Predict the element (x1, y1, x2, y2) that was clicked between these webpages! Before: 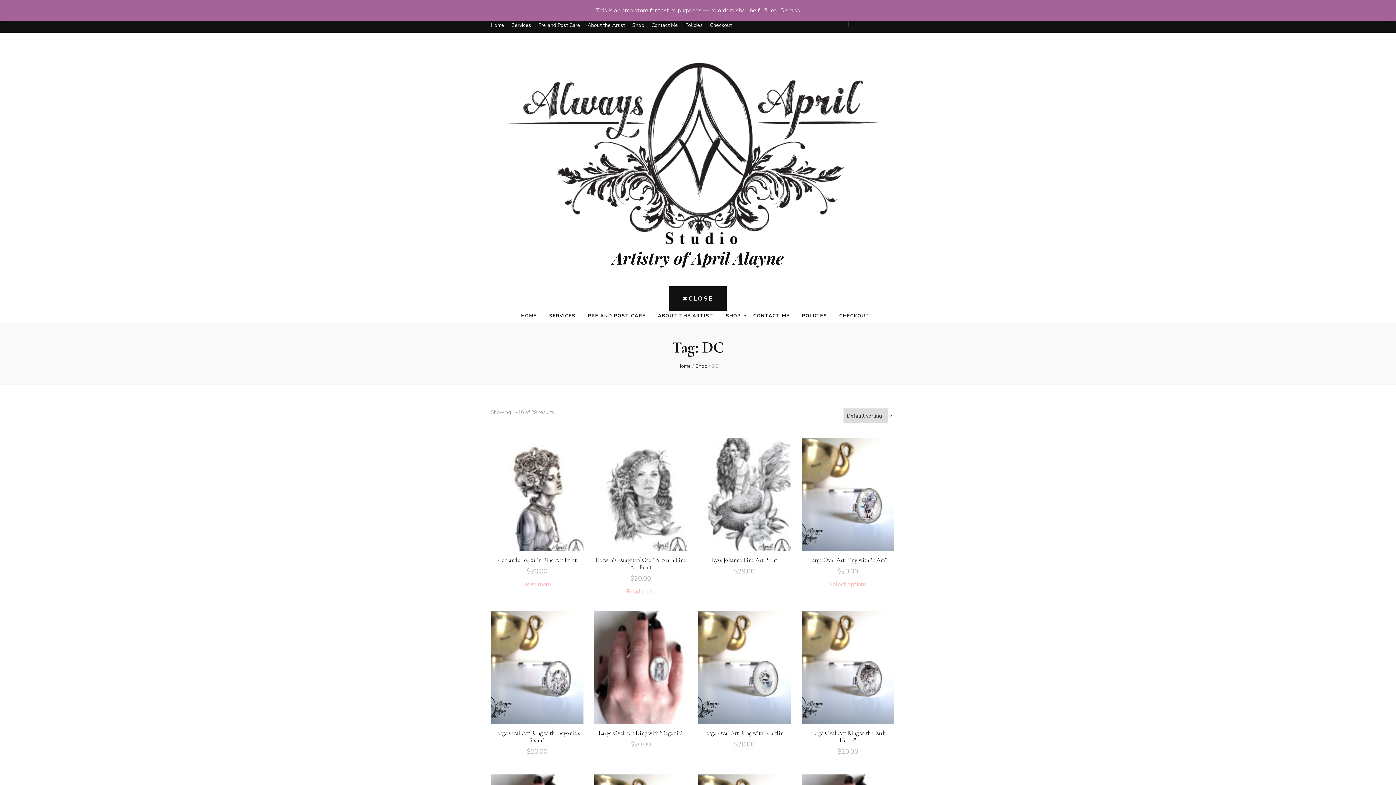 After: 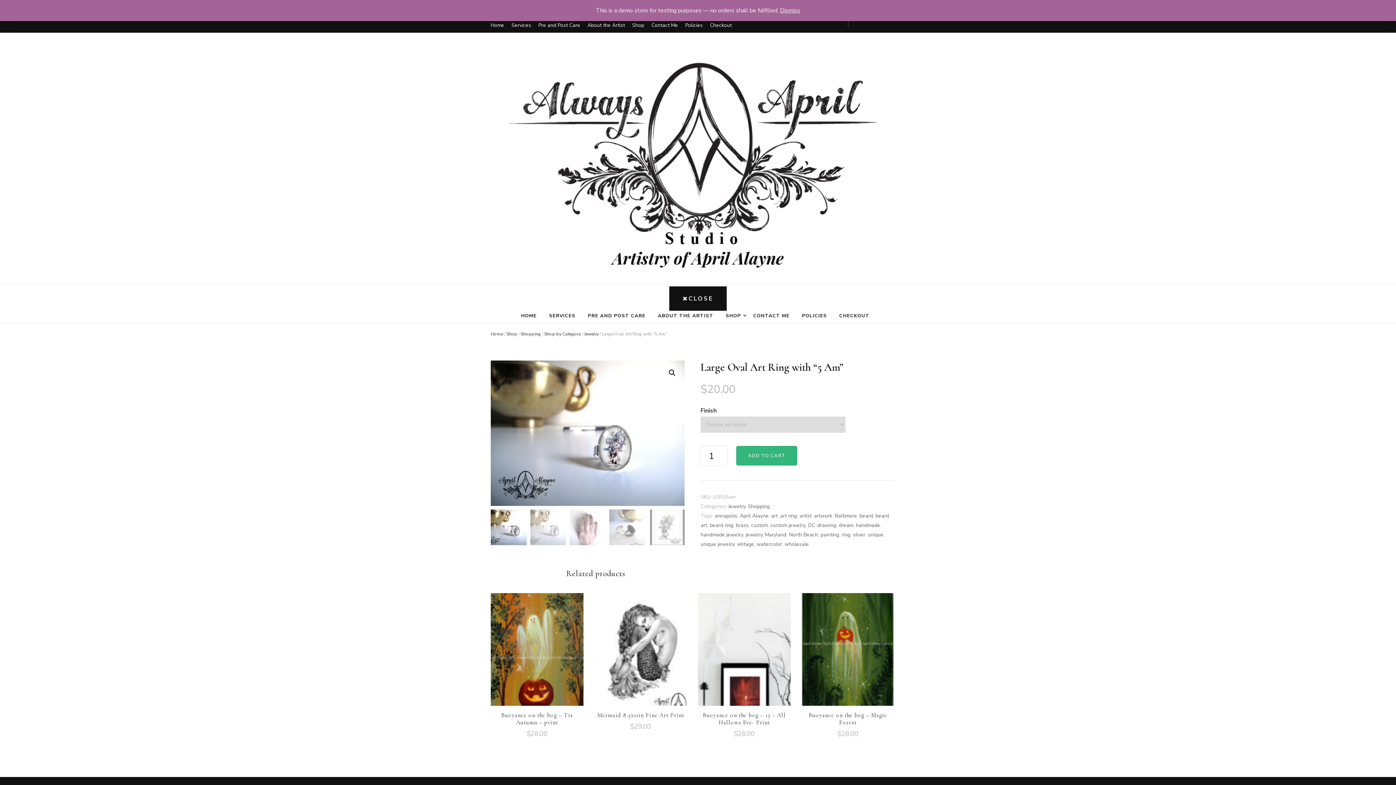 Action: bbox: (801, 438, 894, 576) label: Large Oval Art Ring with “5 Am”
$20.00